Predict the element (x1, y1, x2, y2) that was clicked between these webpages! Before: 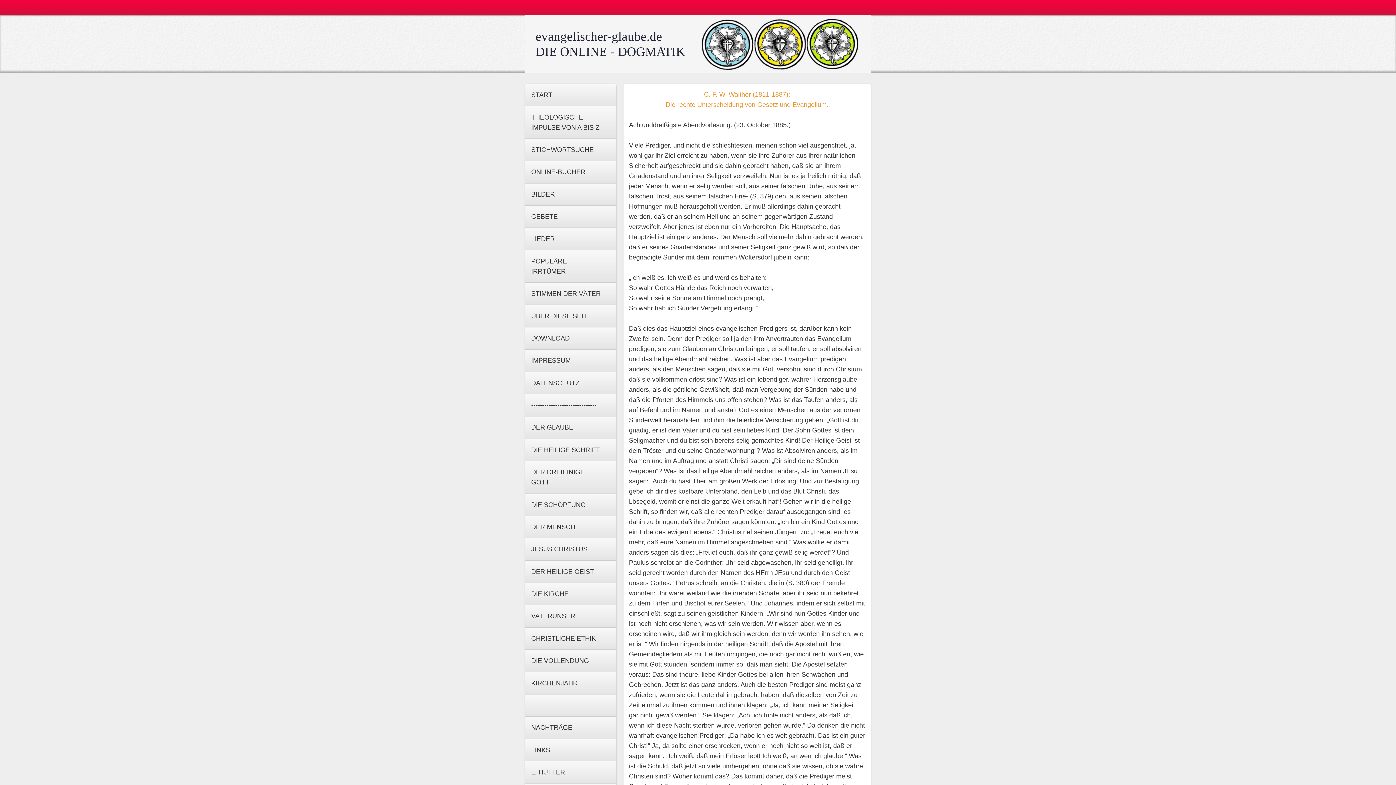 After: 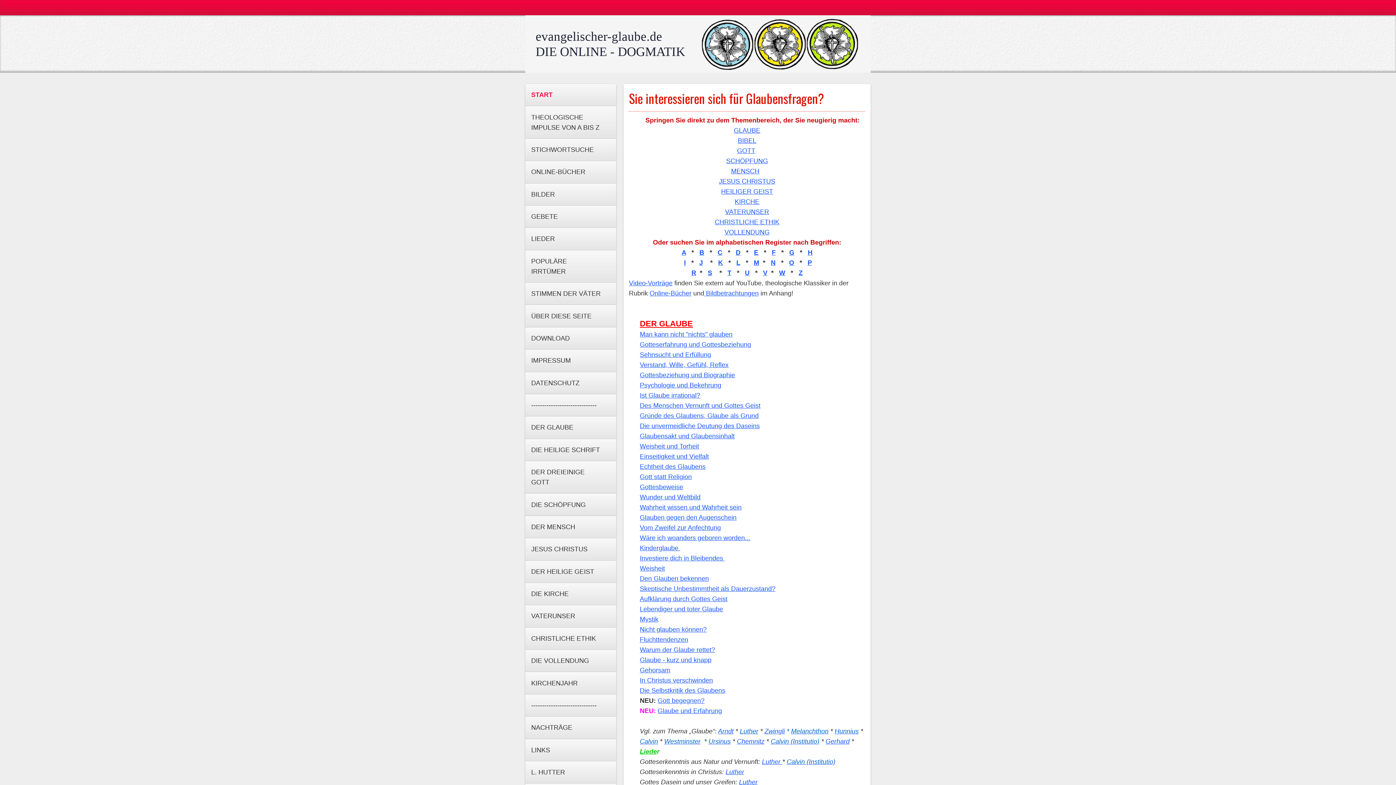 Action: bbox: (525, 84, 616, 105) label: START